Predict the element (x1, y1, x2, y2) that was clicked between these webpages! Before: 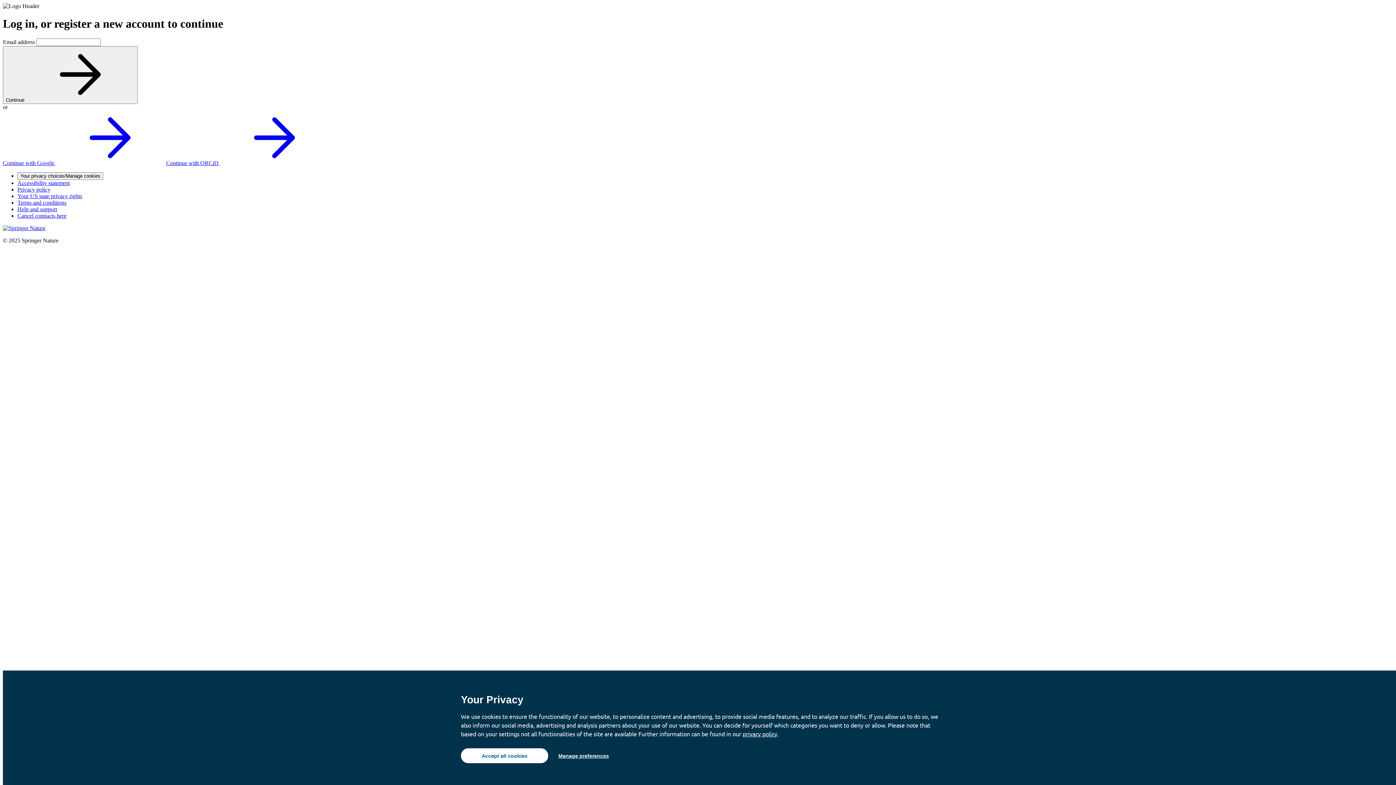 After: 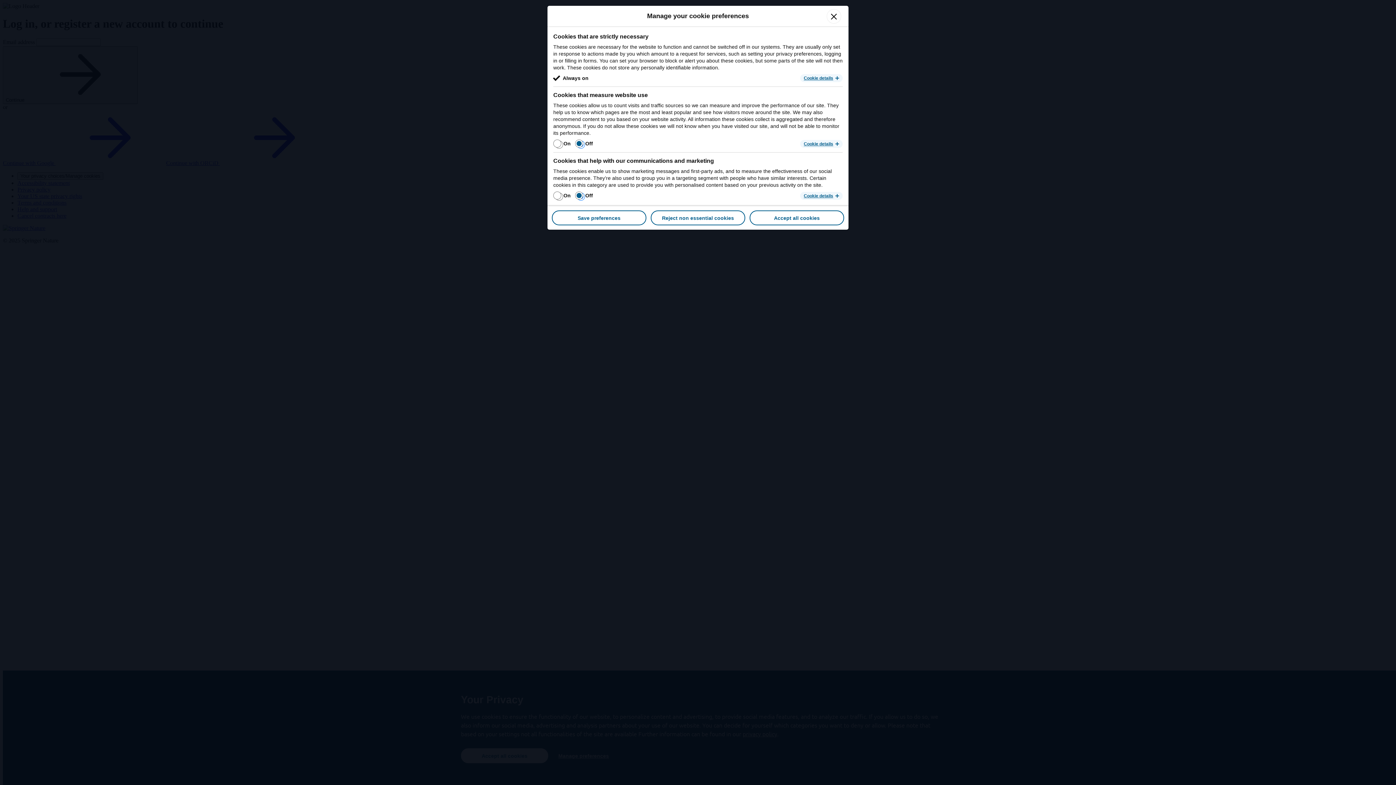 Action: label: Manage preferences bbox: (552, 748, 614, 763)